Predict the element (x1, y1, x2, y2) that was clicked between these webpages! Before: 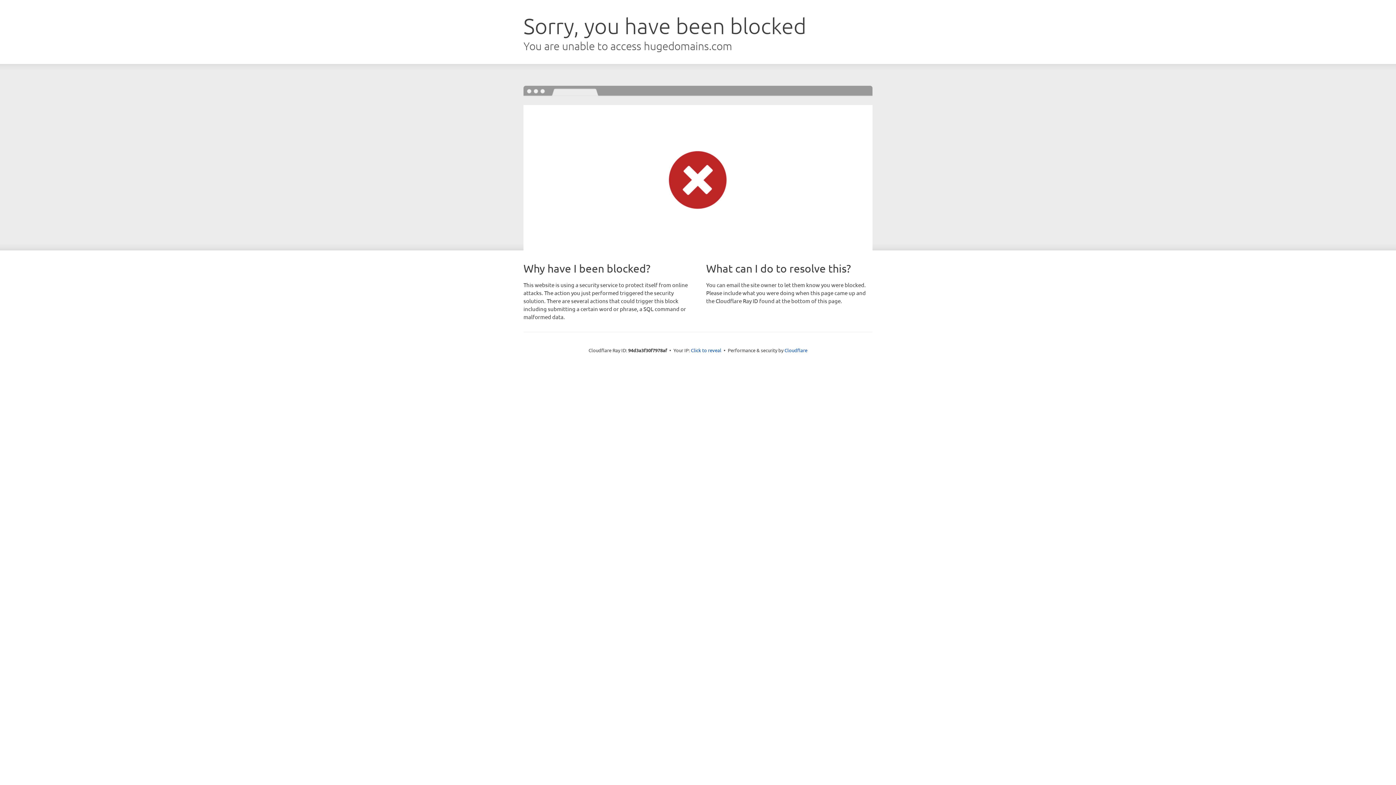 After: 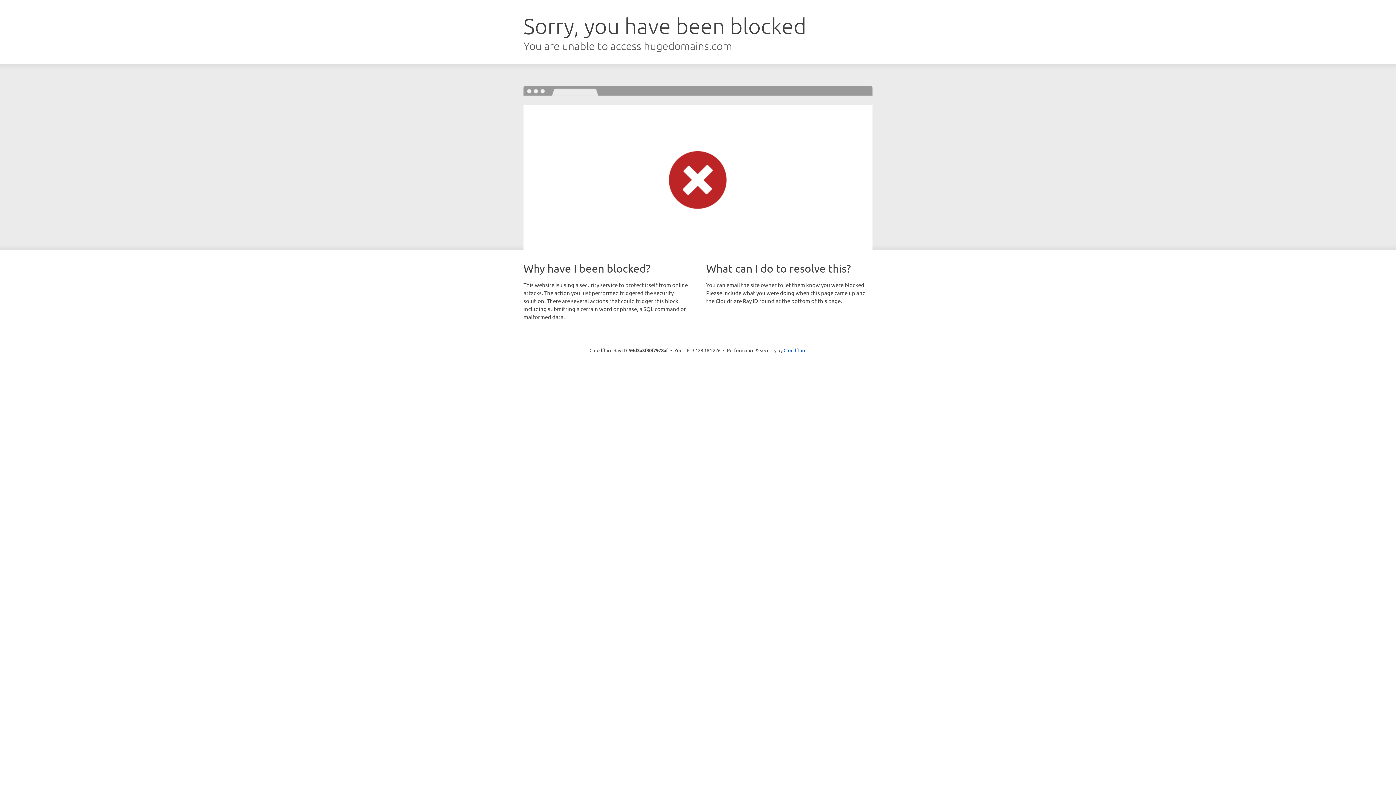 Action: label: Click to reveal bbox: (691, 346, 721, 353)